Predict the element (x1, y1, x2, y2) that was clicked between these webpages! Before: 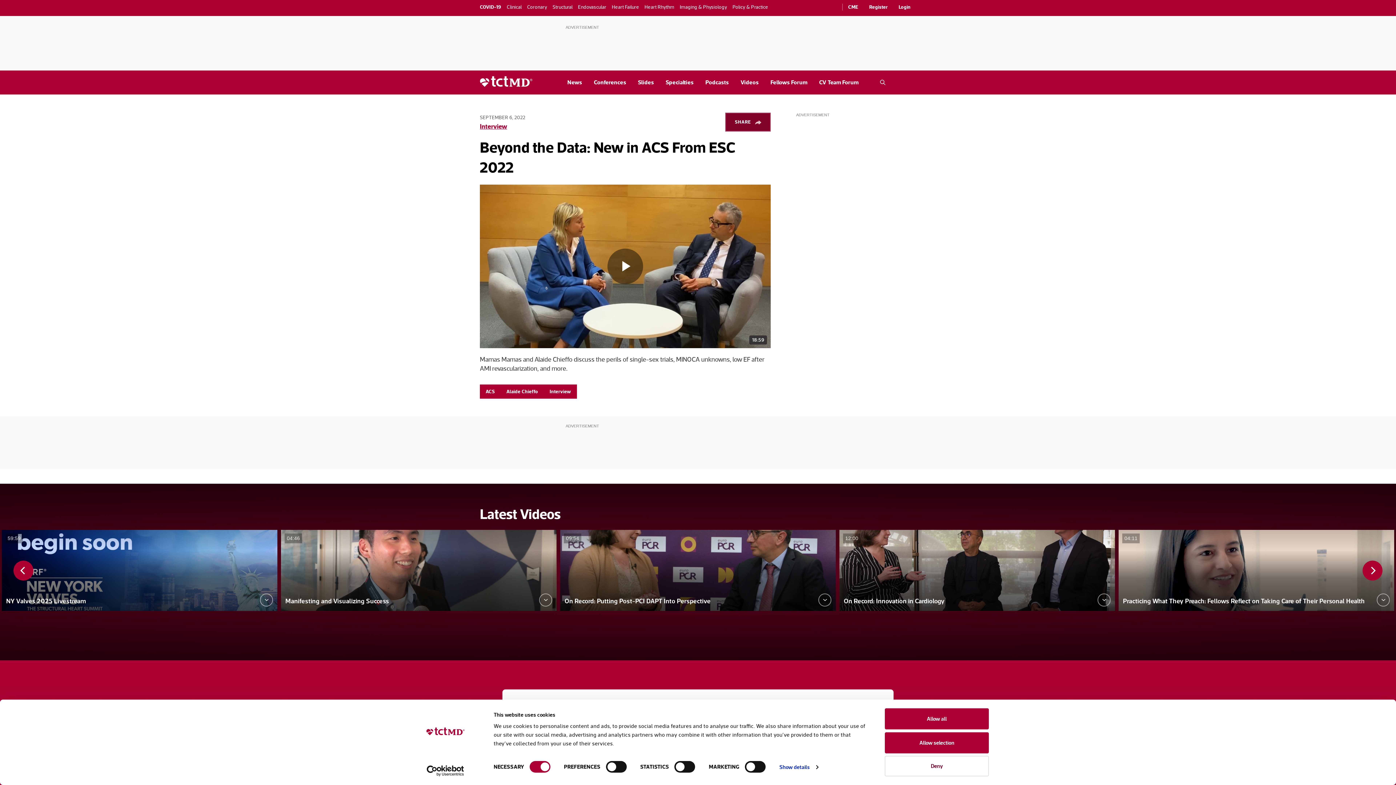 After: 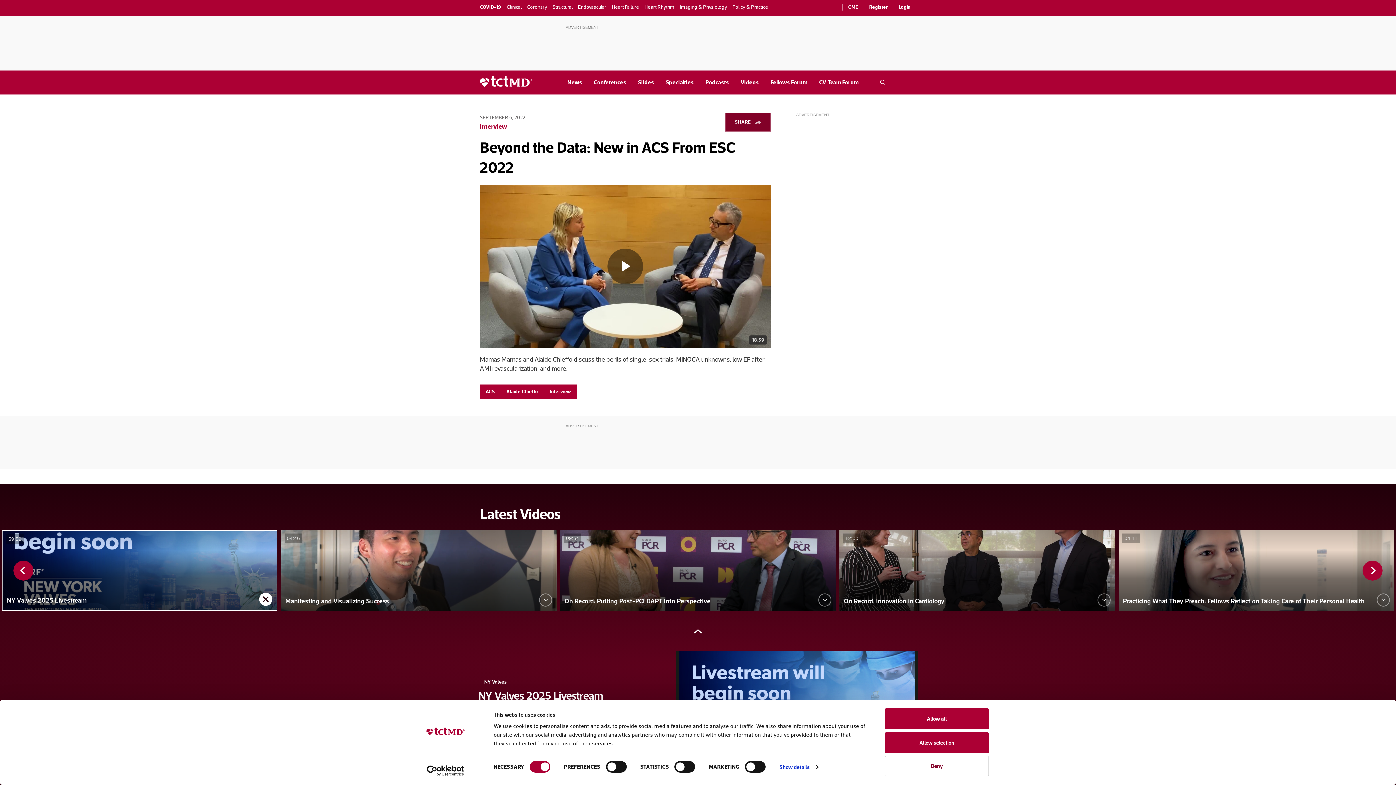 Action: bbox: (1, 530, 277, 611)